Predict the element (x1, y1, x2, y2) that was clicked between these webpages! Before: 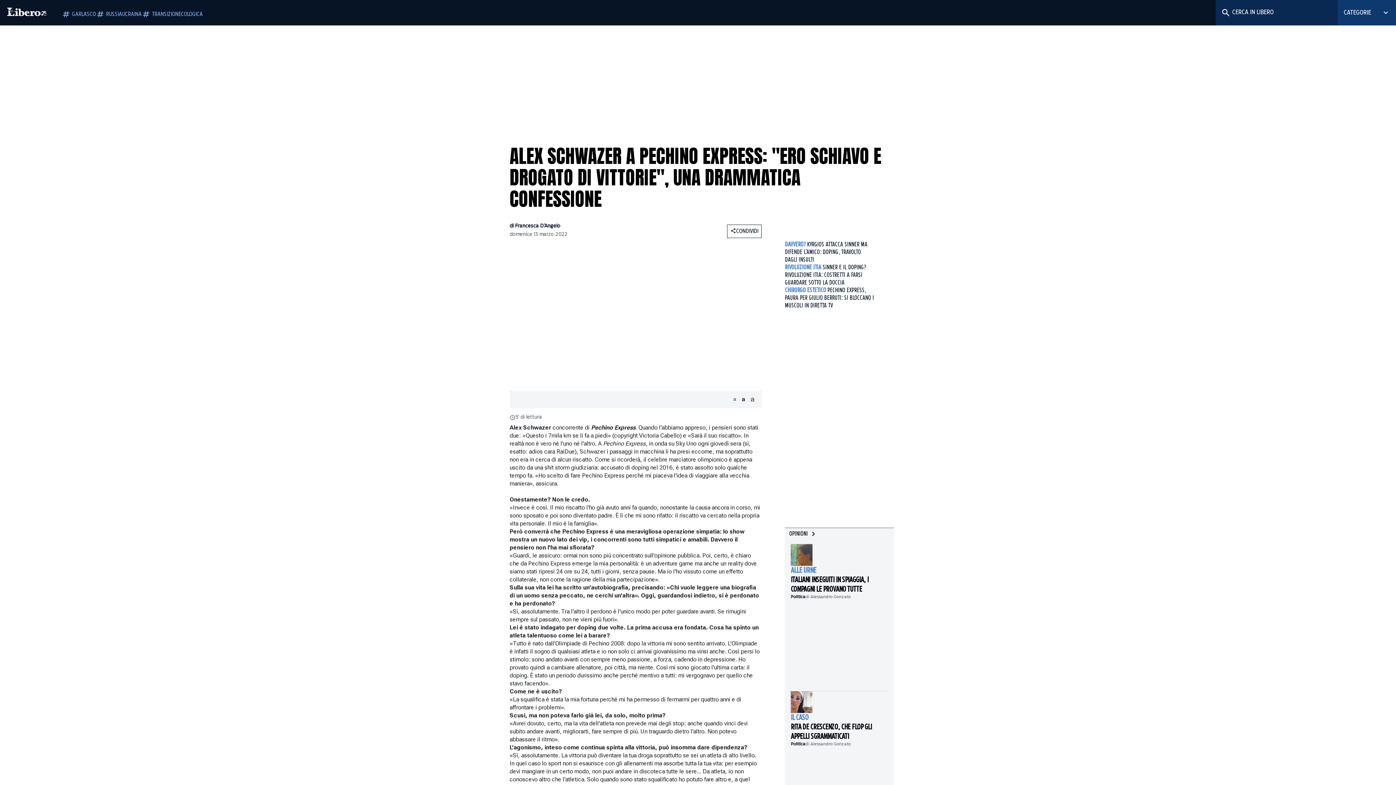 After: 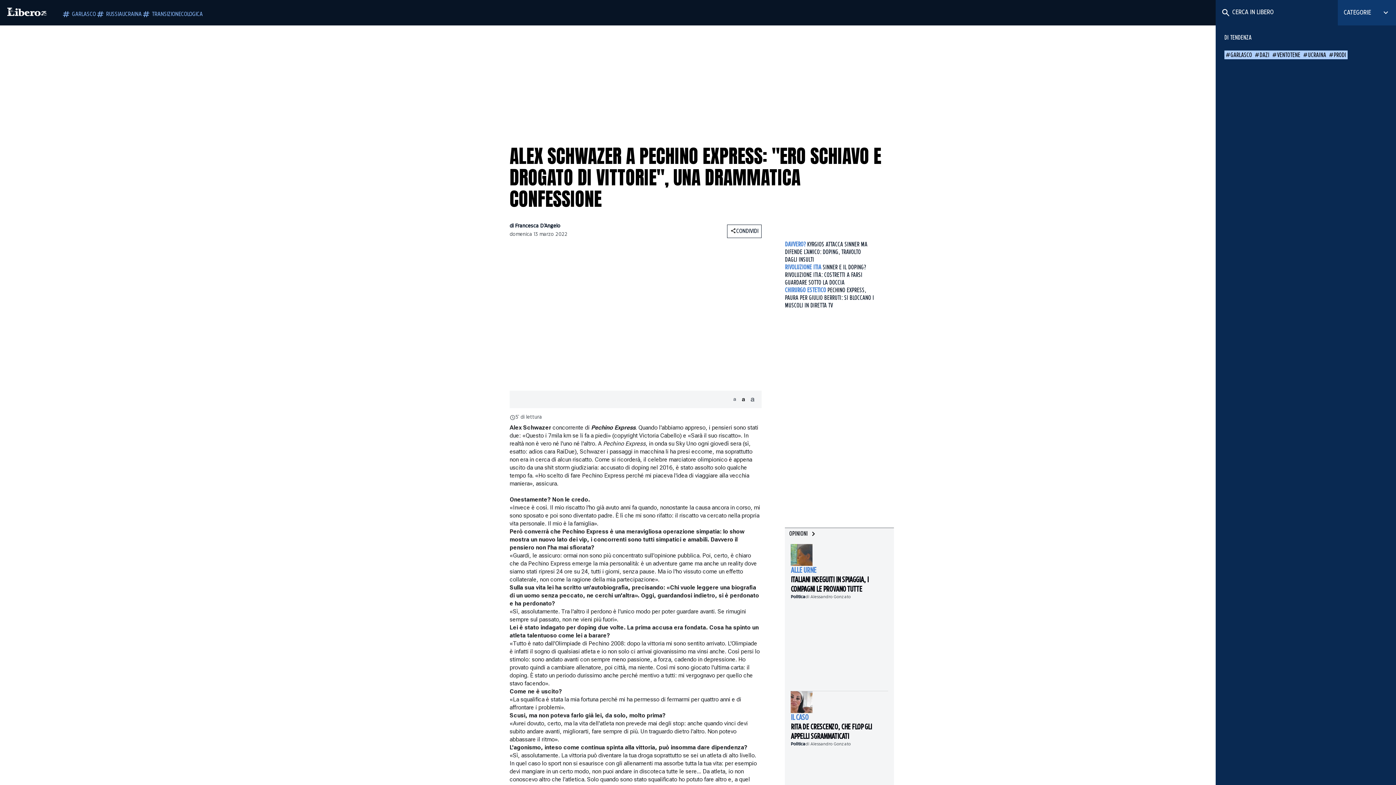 Action: label: Cerca bbox: (1221, 8, 1229, 16)